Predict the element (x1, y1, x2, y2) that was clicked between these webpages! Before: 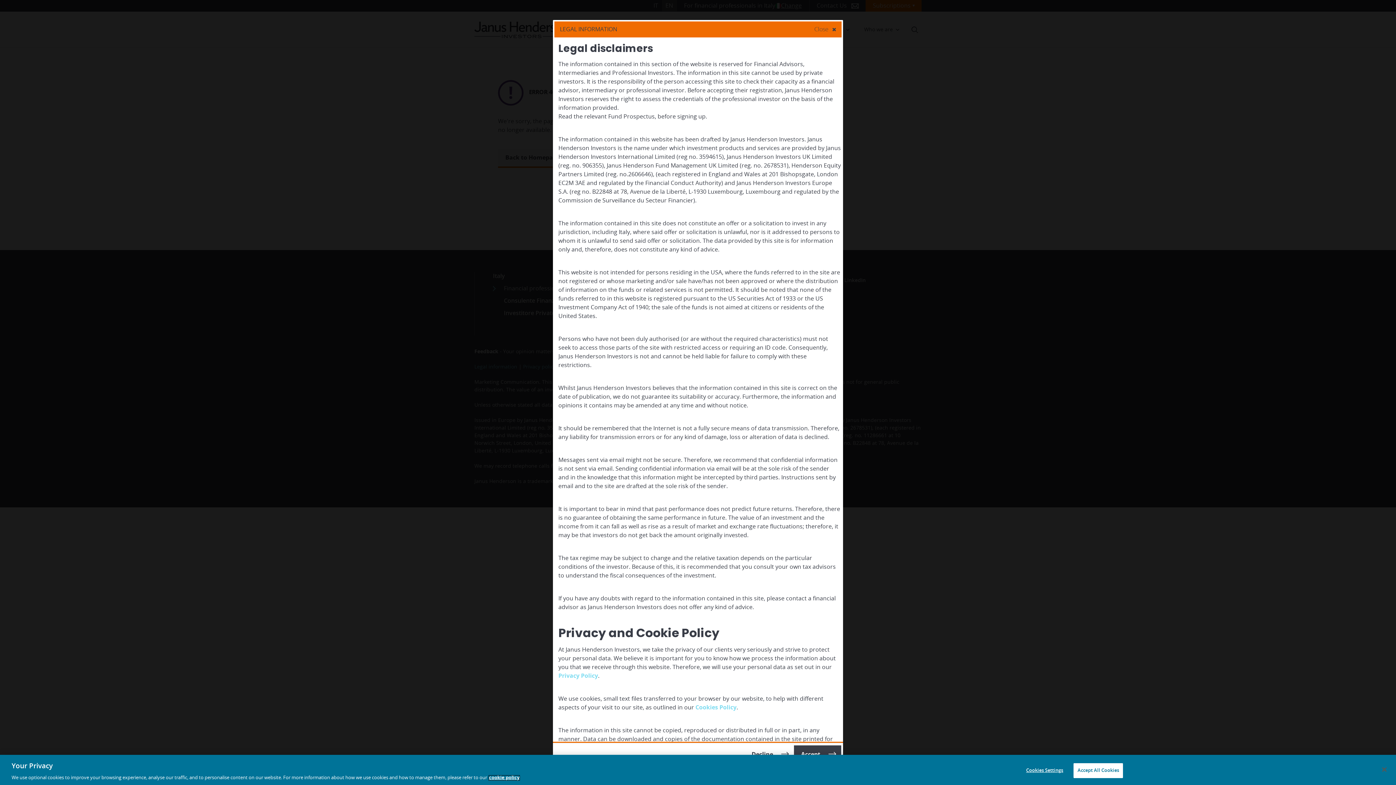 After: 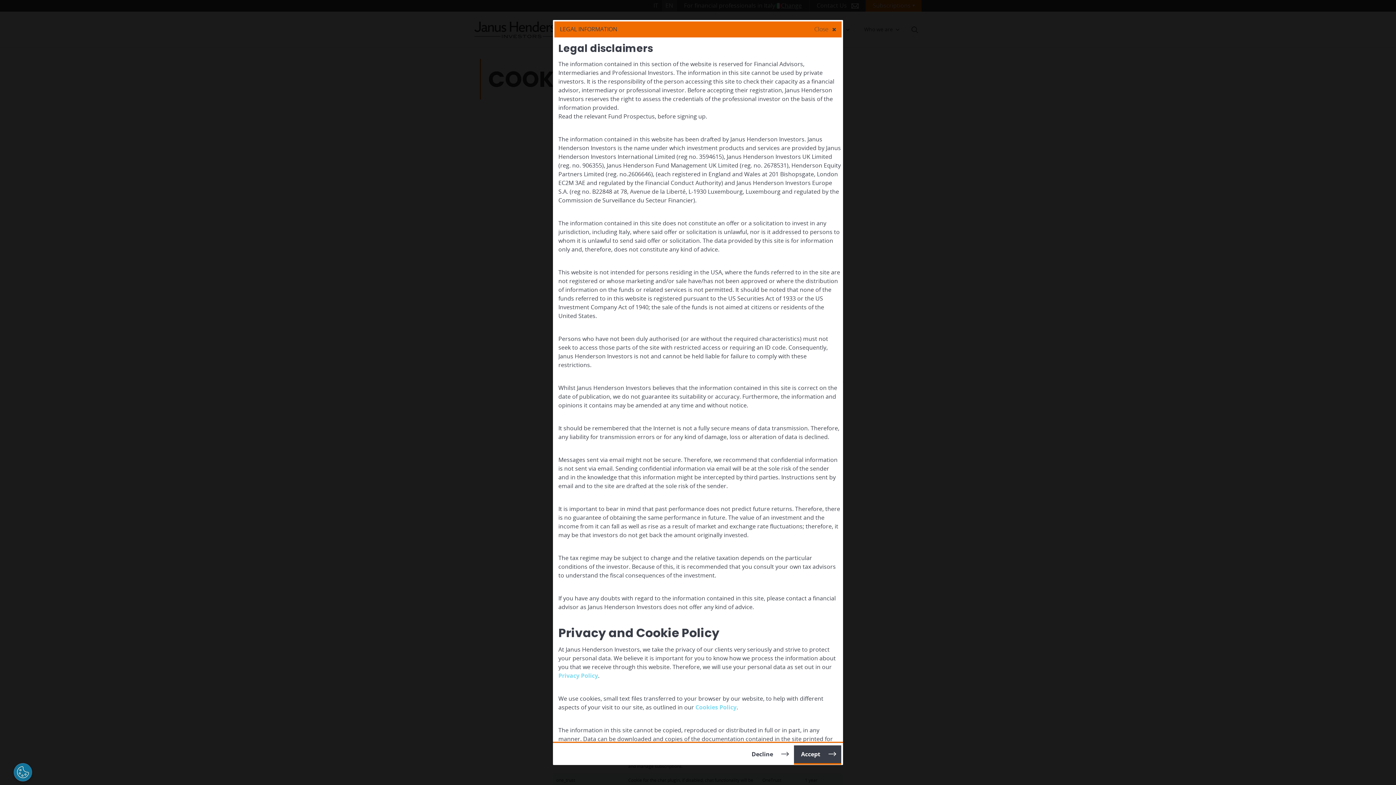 Action: label: Cookies Policy bbox: (695, 705, 736, 710)